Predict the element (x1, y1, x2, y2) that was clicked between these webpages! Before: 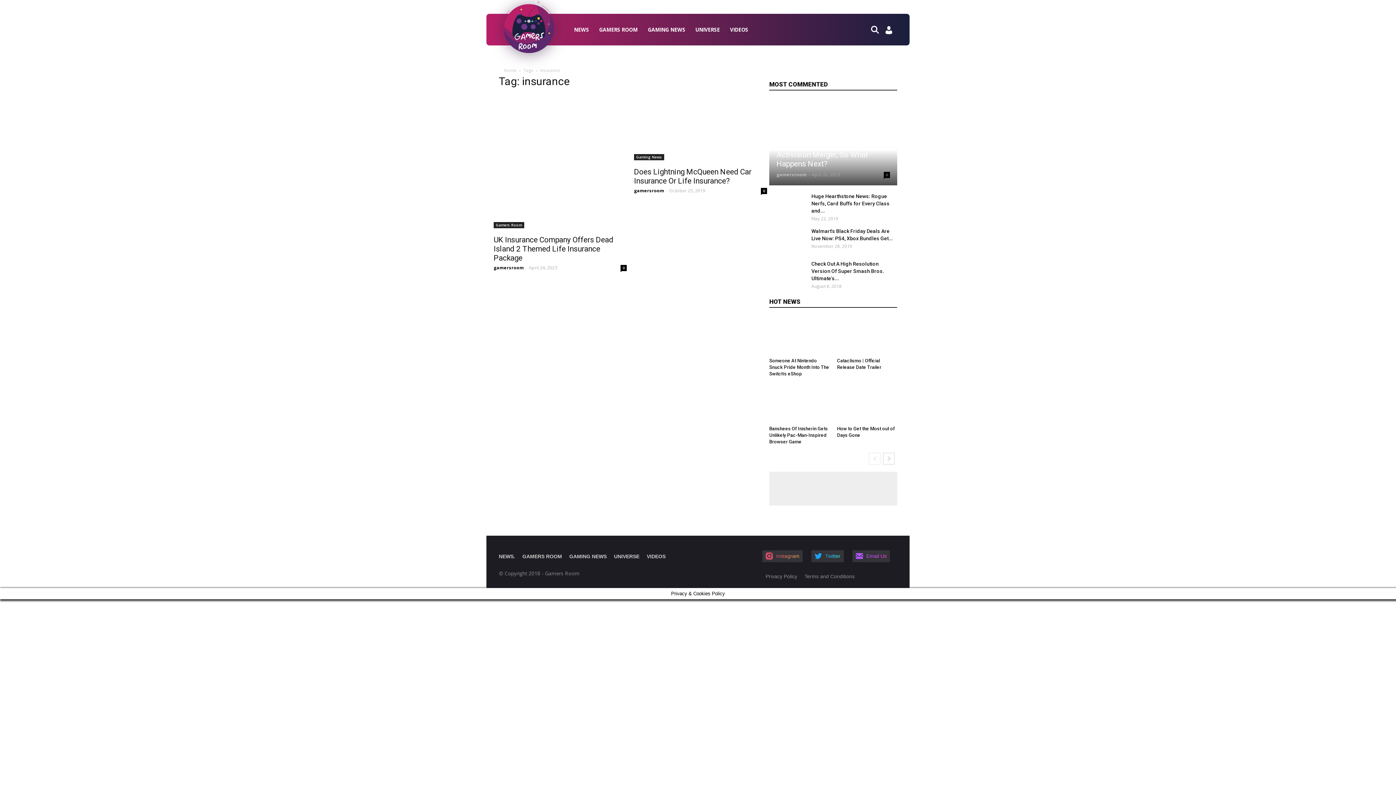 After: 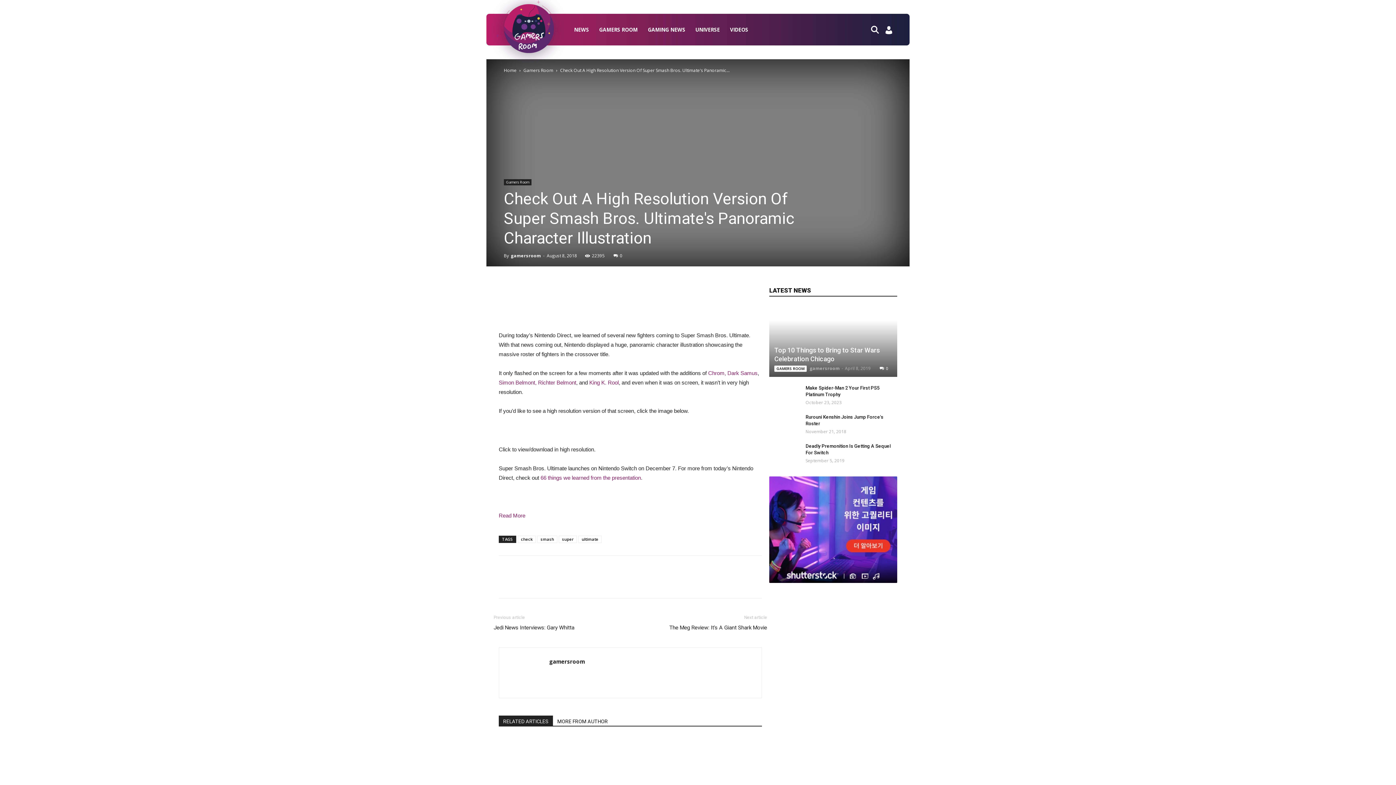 Action: bbox: (769, 260, 807, 285)